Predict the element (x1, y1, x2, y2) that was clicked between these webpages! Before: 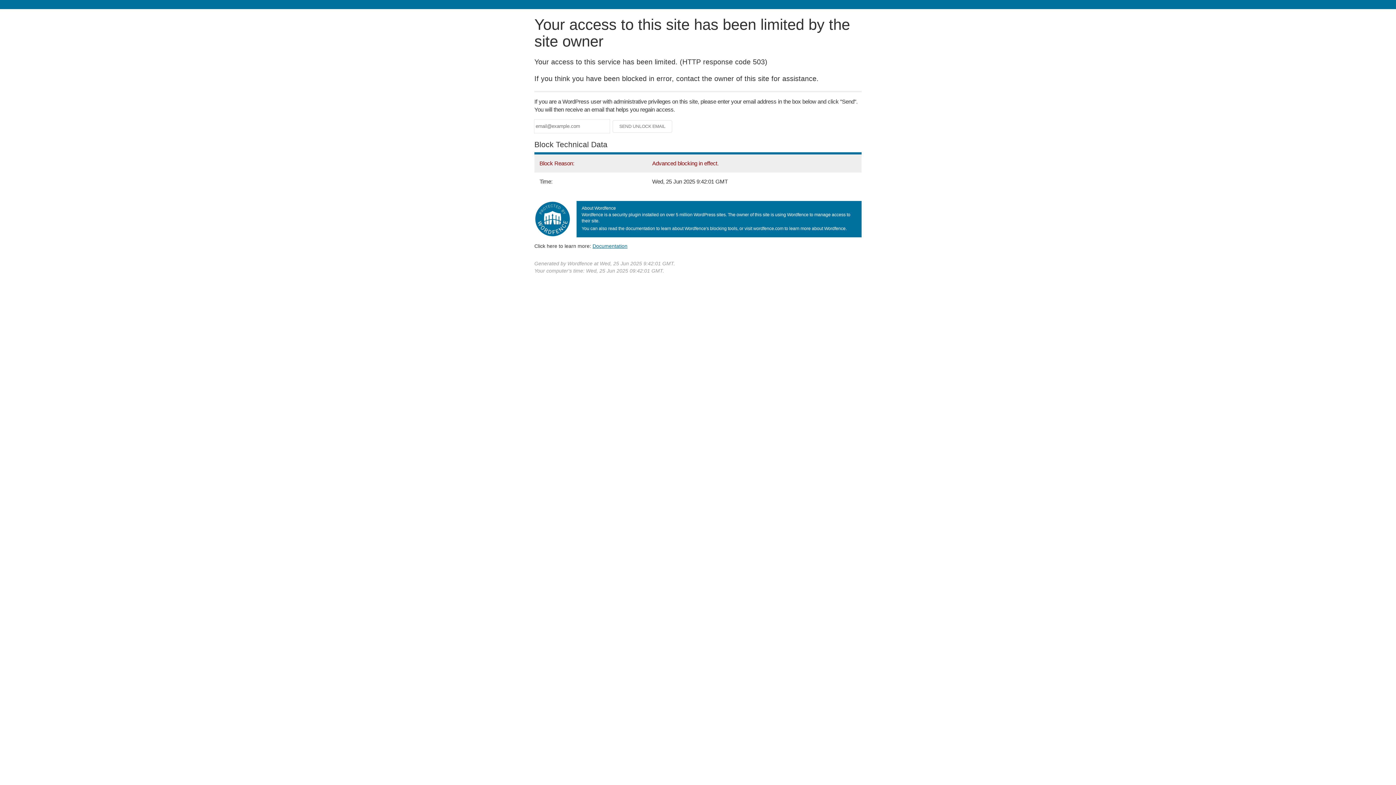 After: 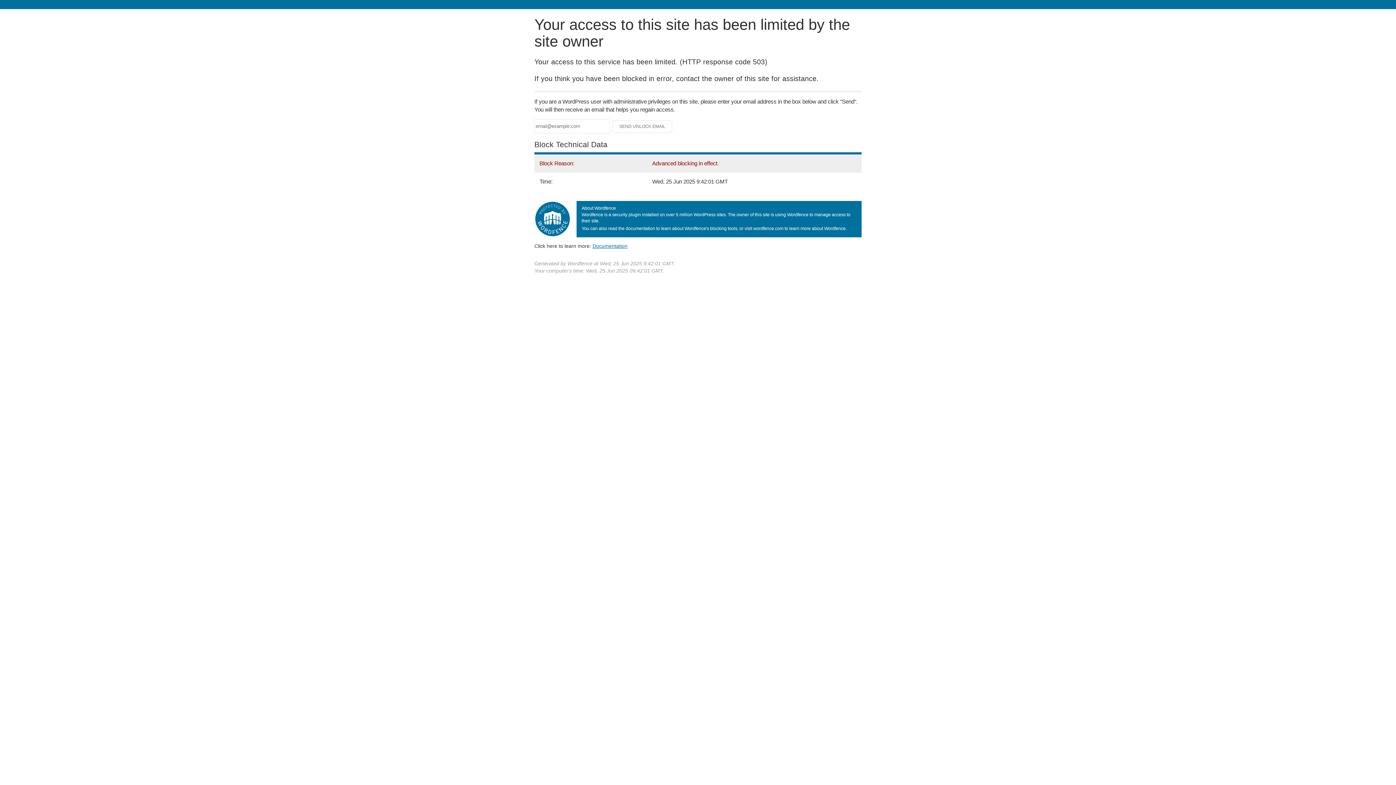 Action: label: Documentation bbox: (592, 243, 627, 248)